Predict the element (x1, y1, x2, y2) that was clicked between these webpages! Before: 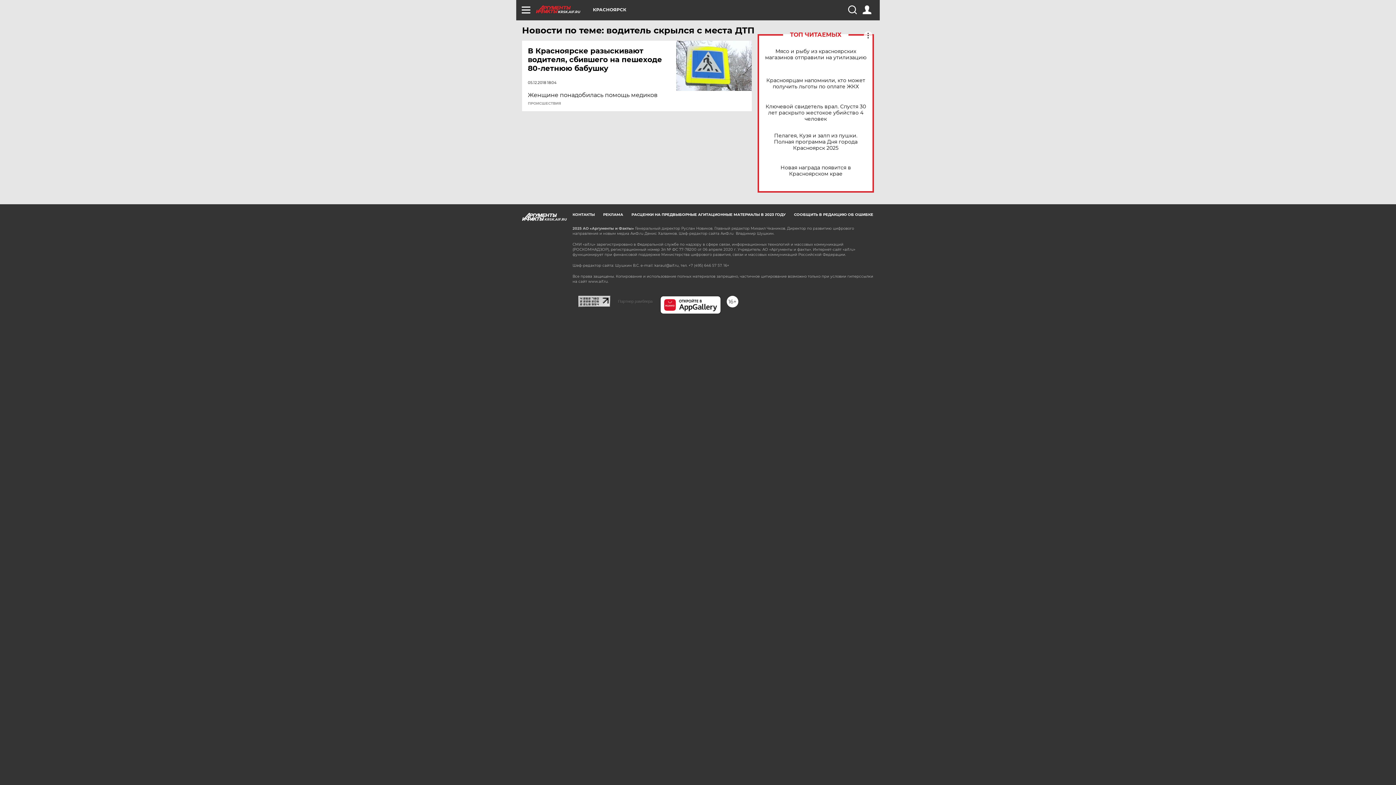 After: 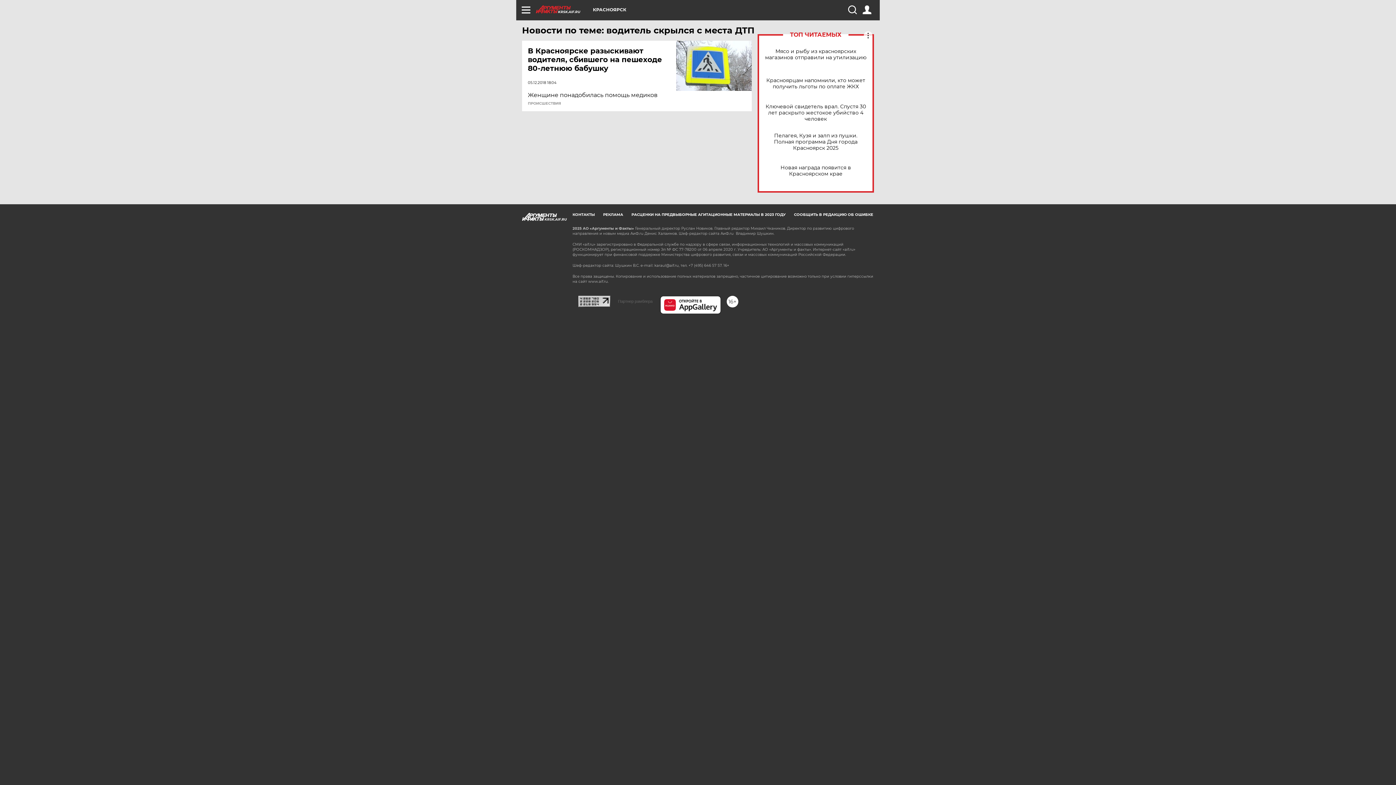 Action: bbox: (578, 295, 610, 302)